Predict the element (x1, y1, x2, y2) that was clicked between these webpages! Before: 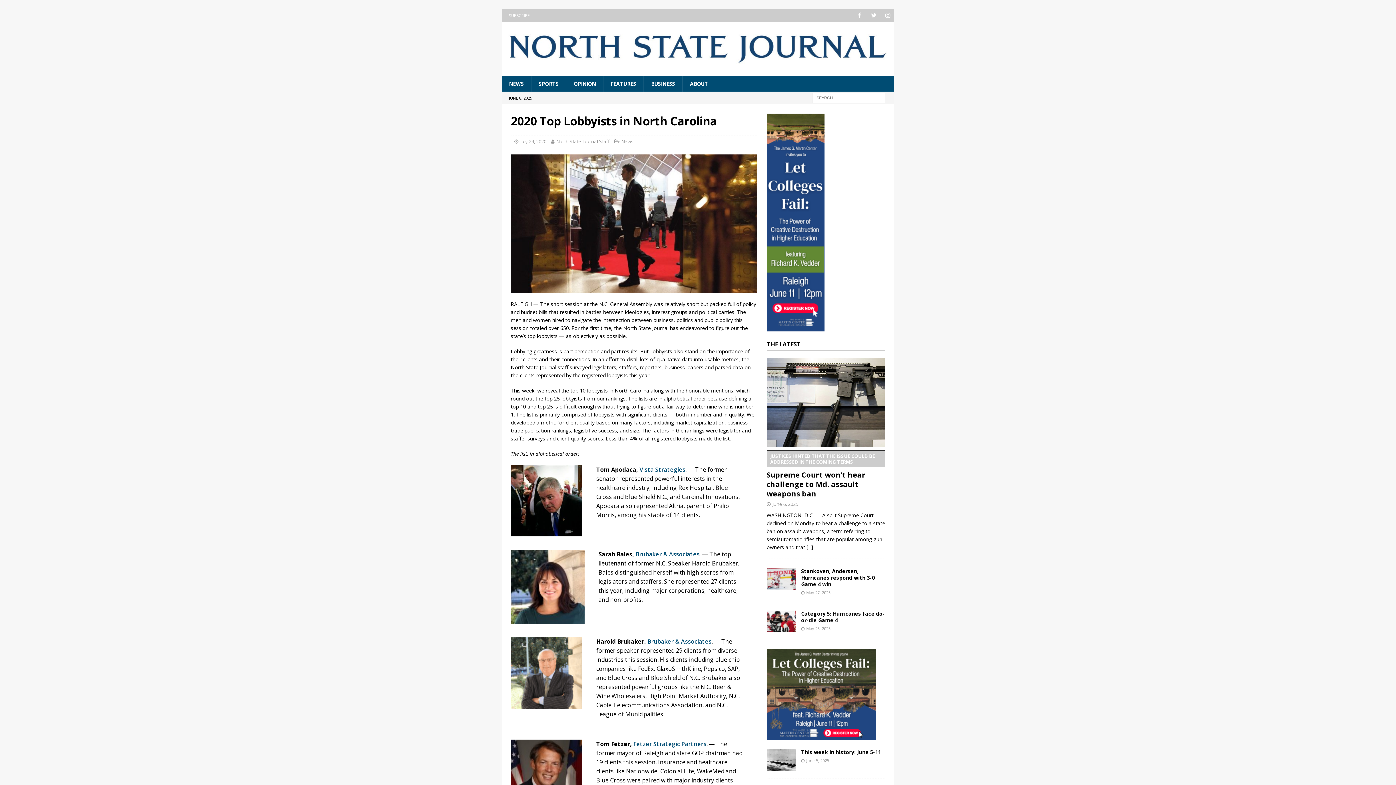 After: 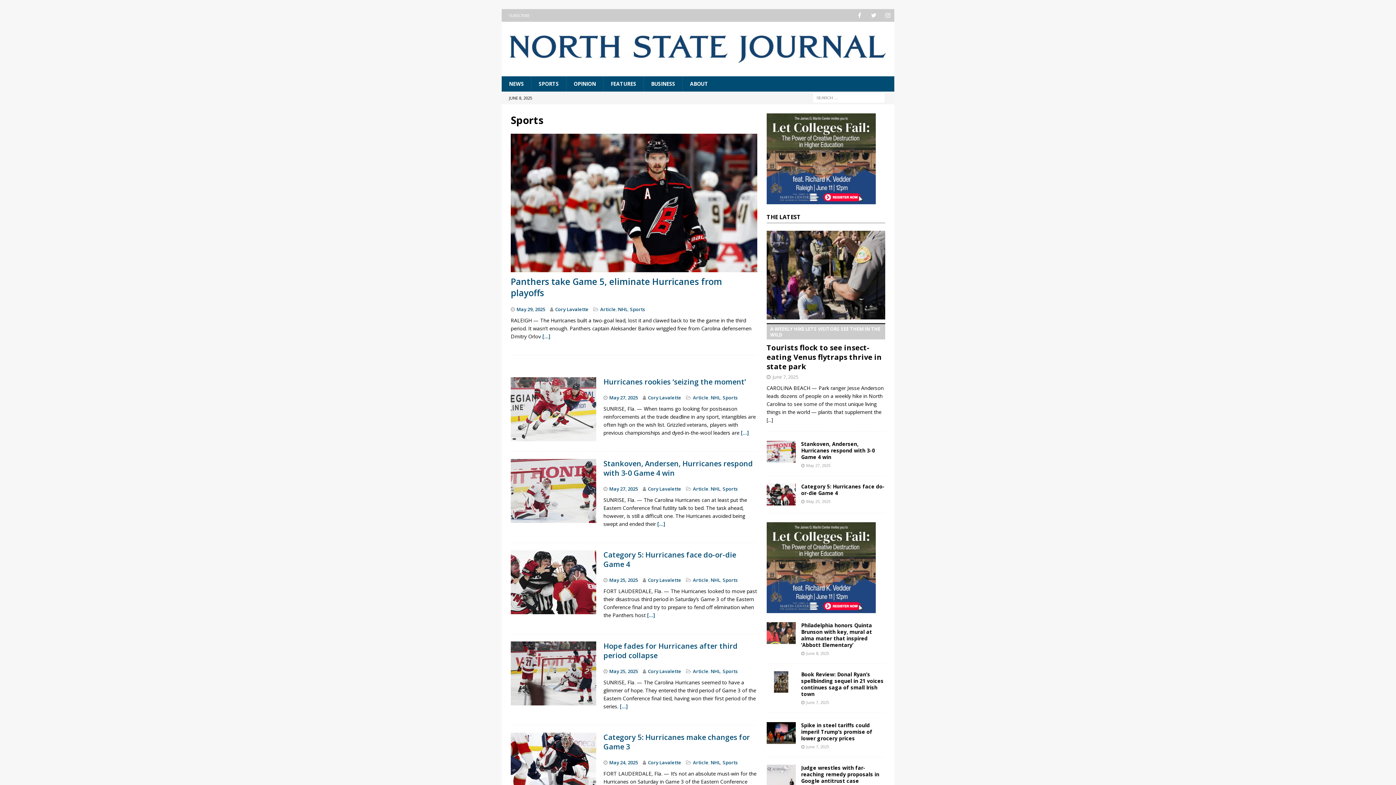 Action: bbox: (531, 76, 566, 91) label: SPORTS